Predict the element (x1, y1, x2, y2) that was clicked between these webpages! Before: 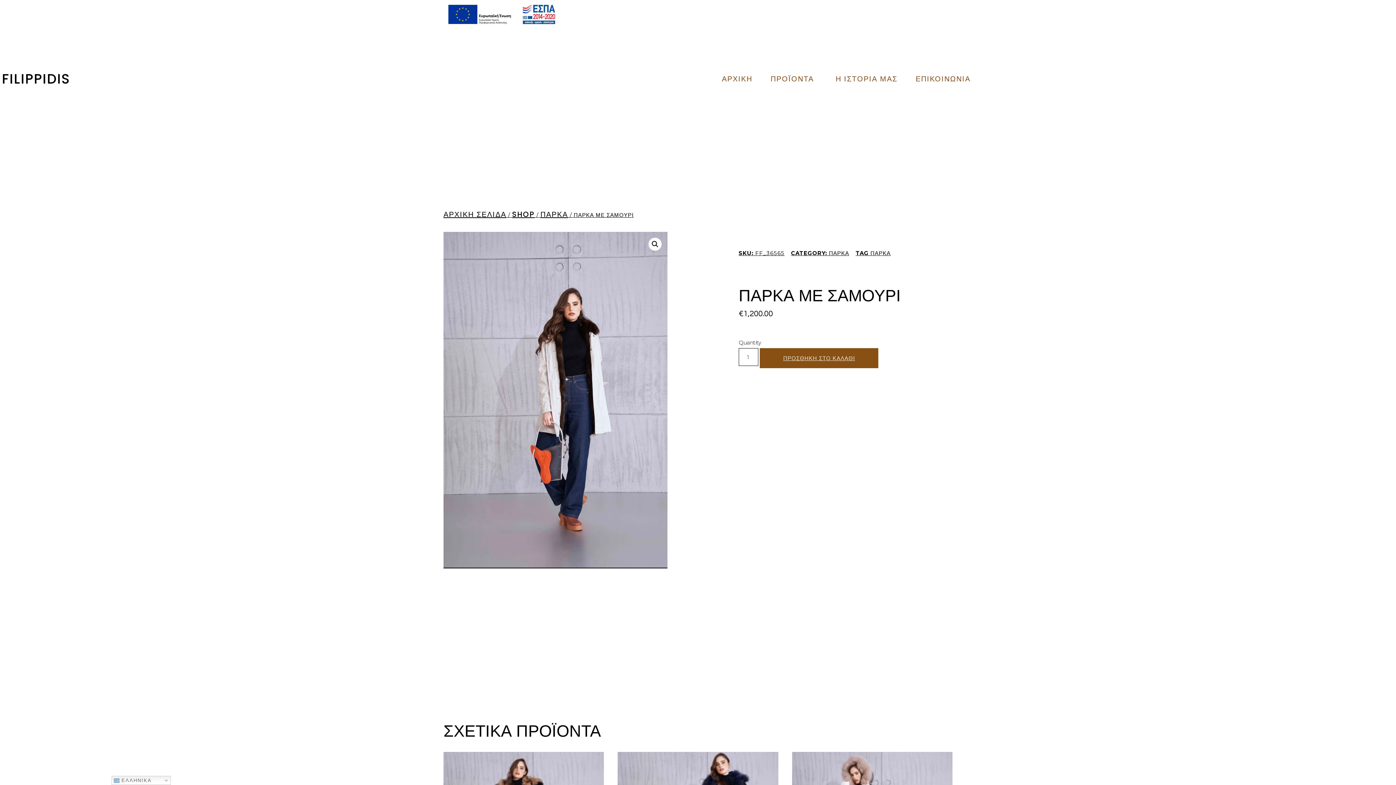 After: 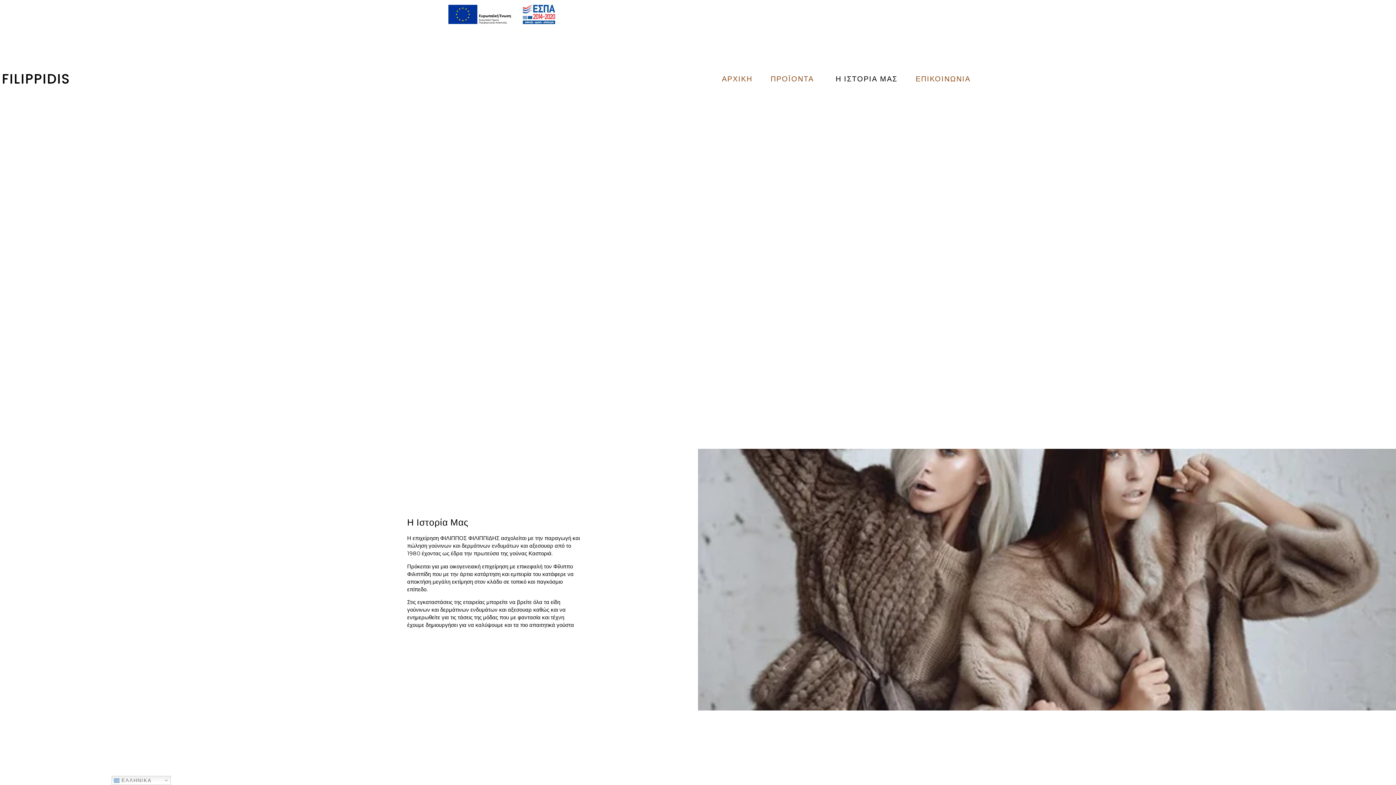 Action: label: Η ΙΣΤΟΡΙΑ ΜΑΣ bbox: (835, 72, 897, 85)